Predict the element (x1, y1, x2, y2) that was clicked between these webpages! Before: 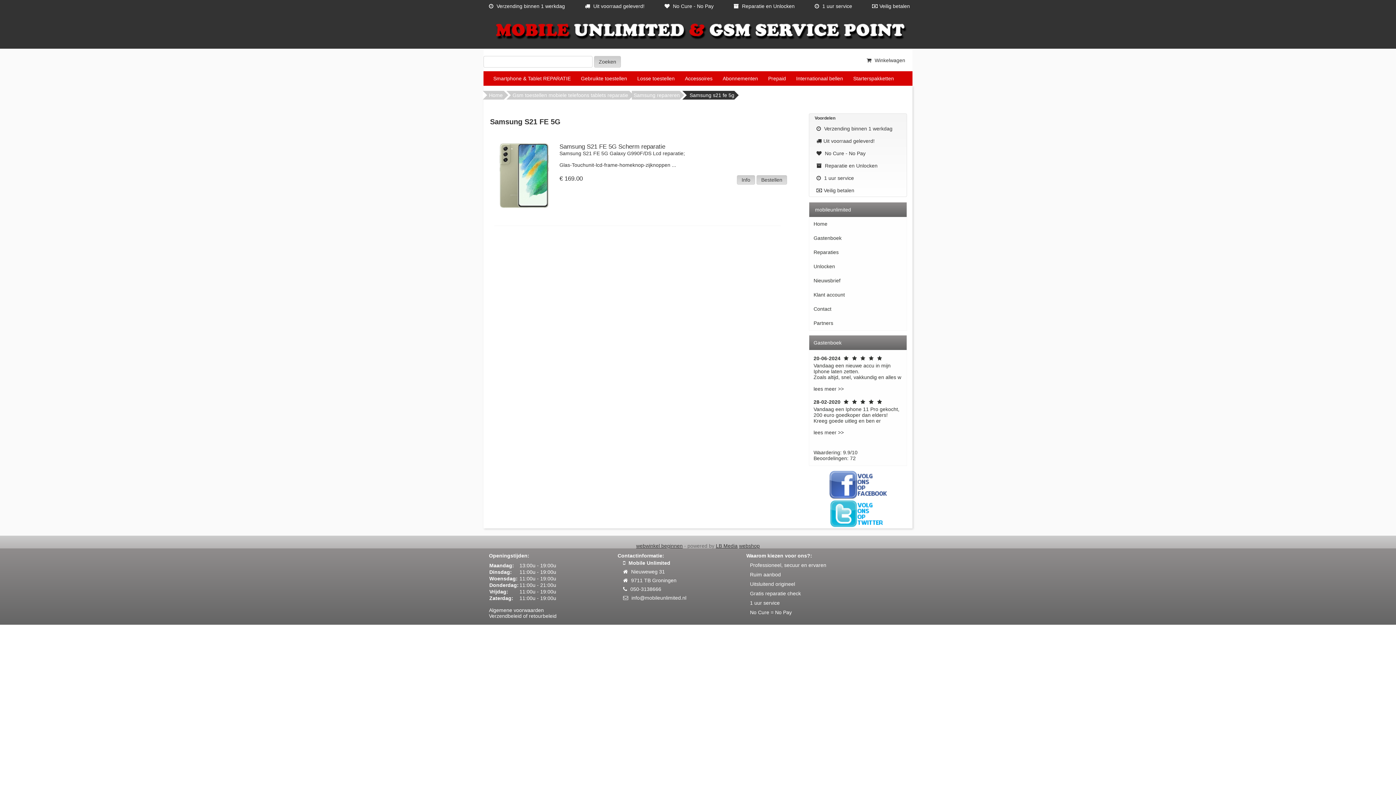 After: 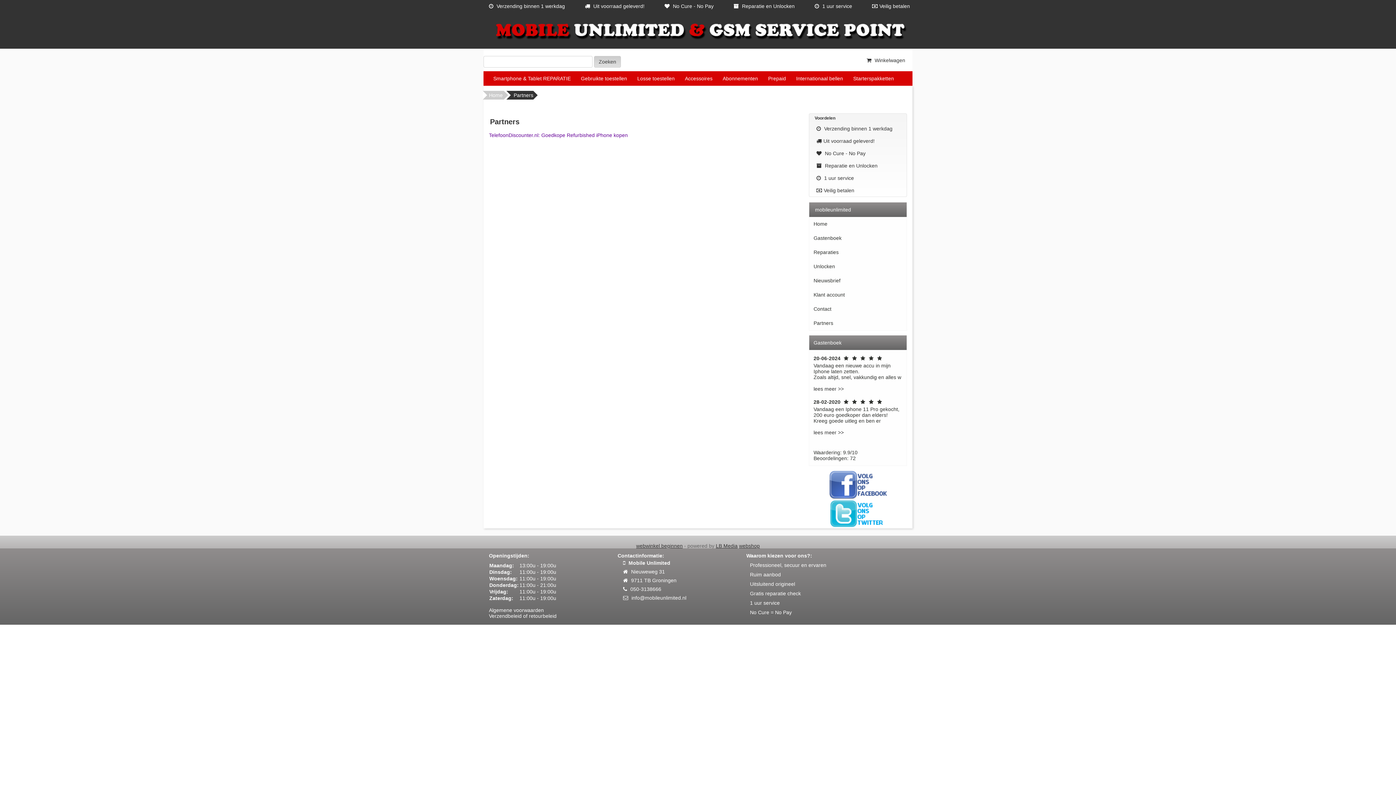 Action: label: Partners bbox: (809, 315, 906, 330)